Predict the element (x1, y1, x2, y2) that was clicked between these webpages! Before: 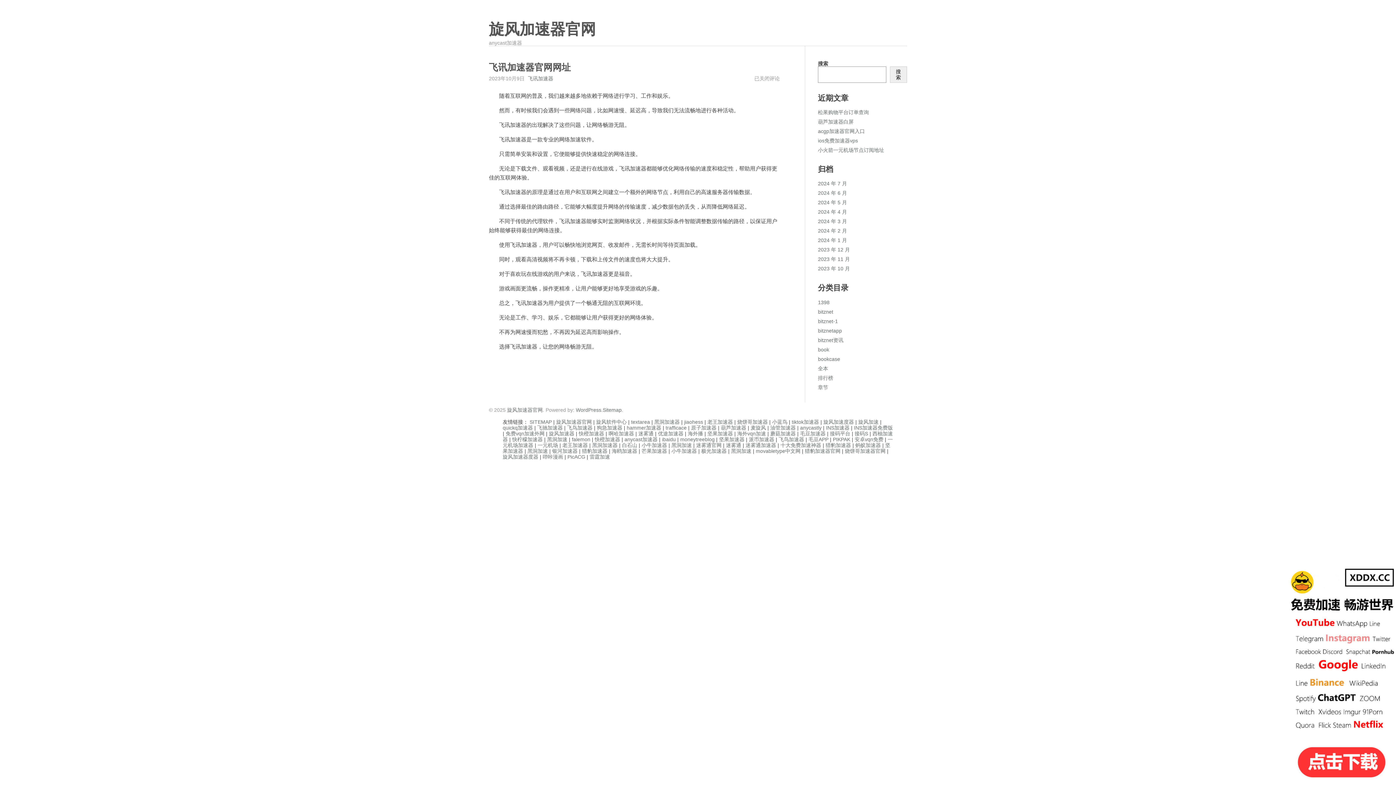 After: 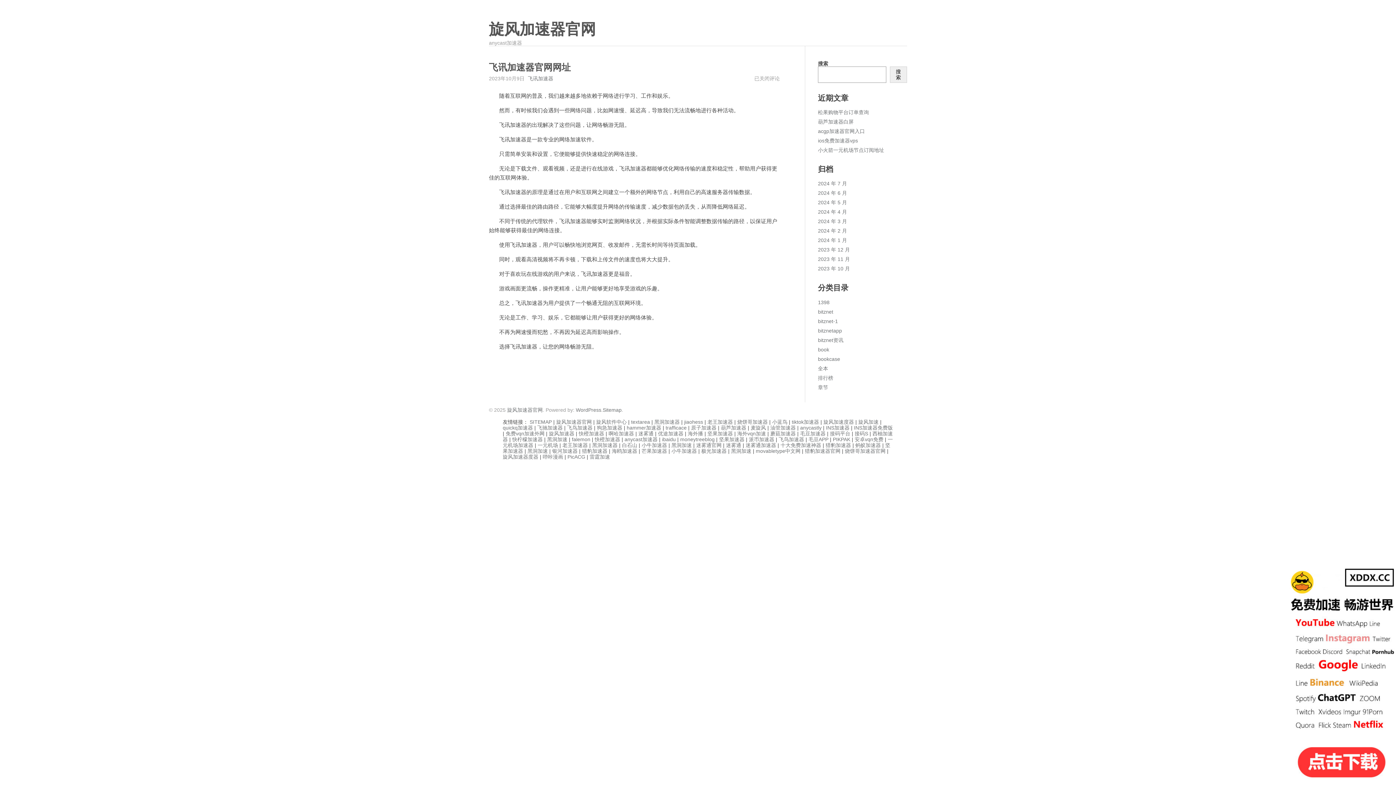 Action: label: 旋风加速 bbox: (858, 419, 878, 425)